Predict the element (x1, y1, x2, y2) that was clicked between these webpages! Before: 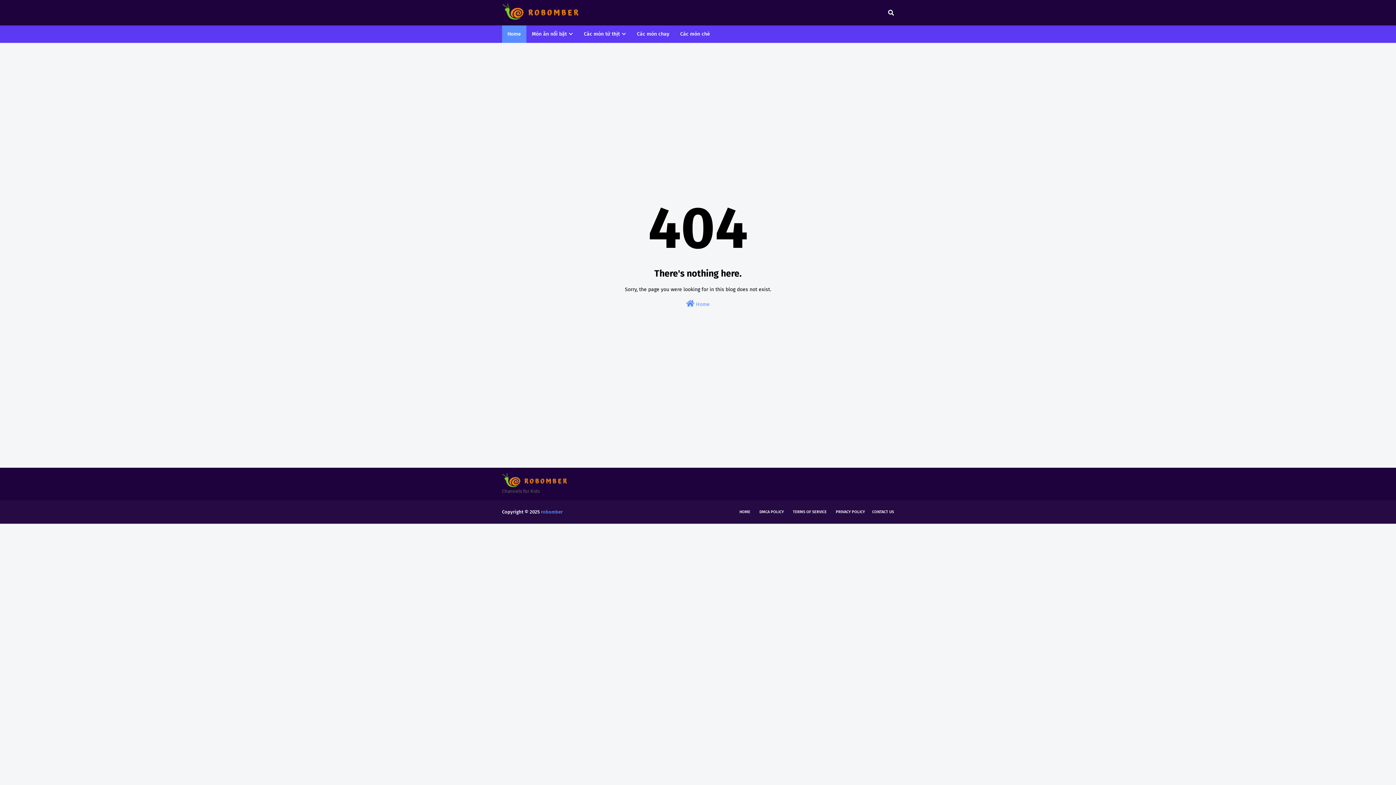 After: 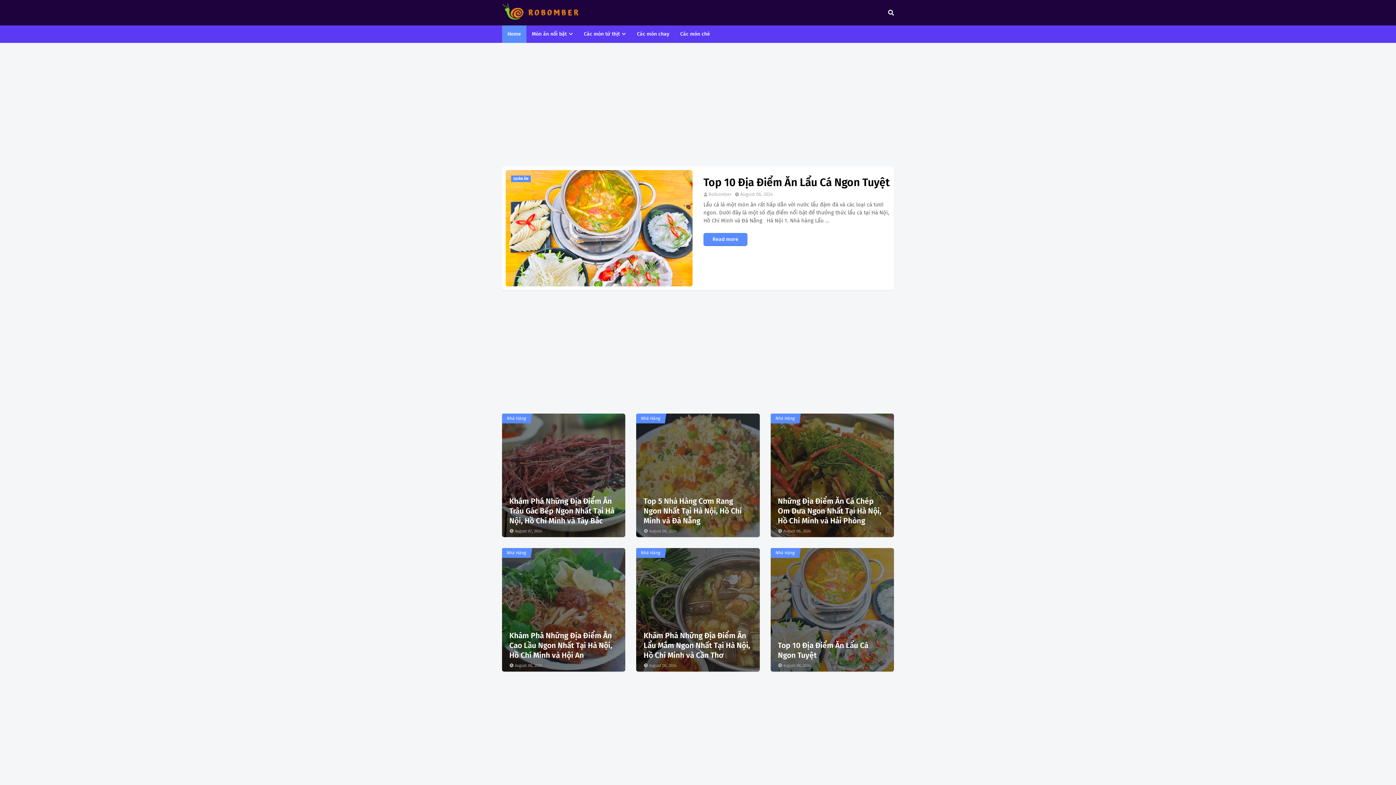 Action: bbox: (502, 473, 581, 487)